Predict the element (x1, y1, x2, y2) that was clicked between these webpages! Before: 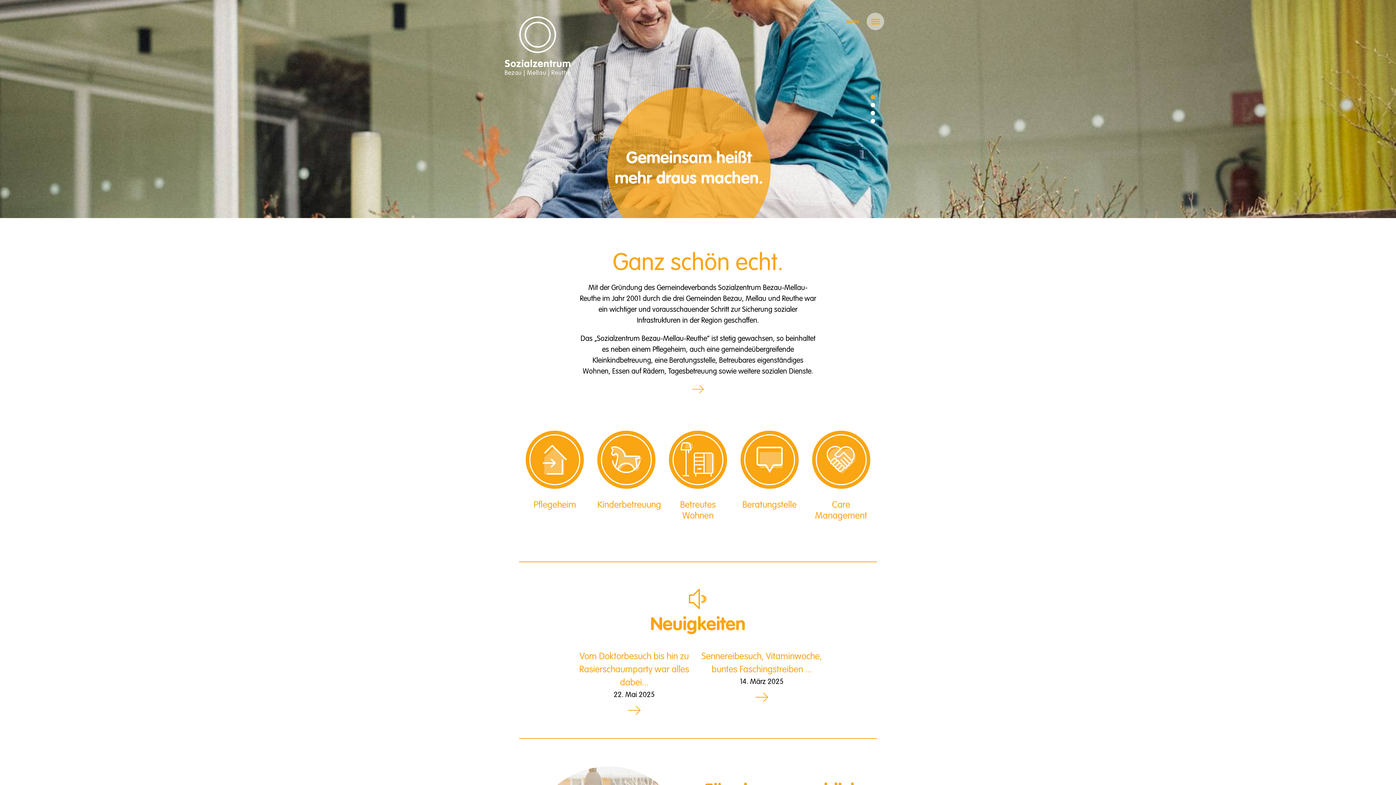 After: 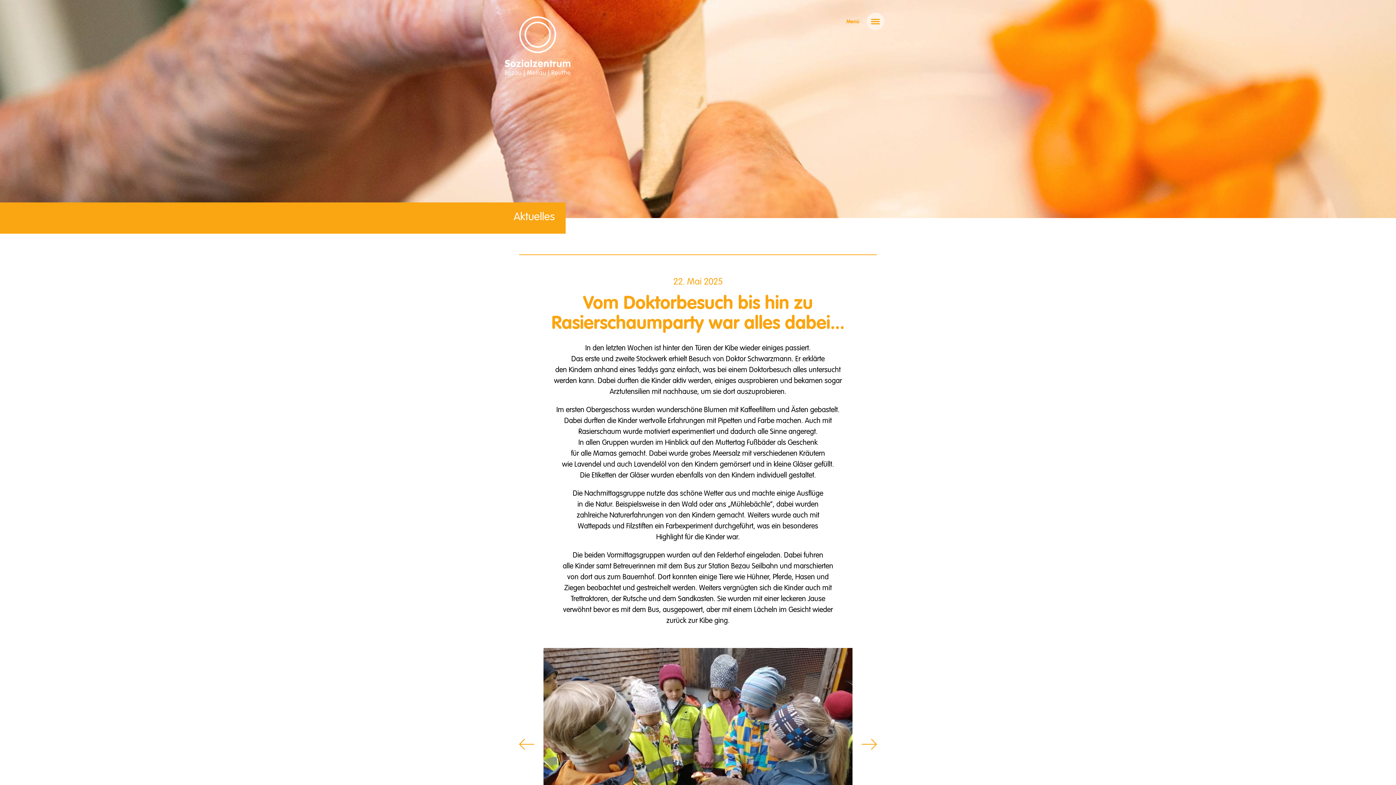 Action: label: Sennereibesuch, Vitaminwoche, buntes Faschingstreiben ...

14. März 2025 bbox: (698, 650, 825, 702)